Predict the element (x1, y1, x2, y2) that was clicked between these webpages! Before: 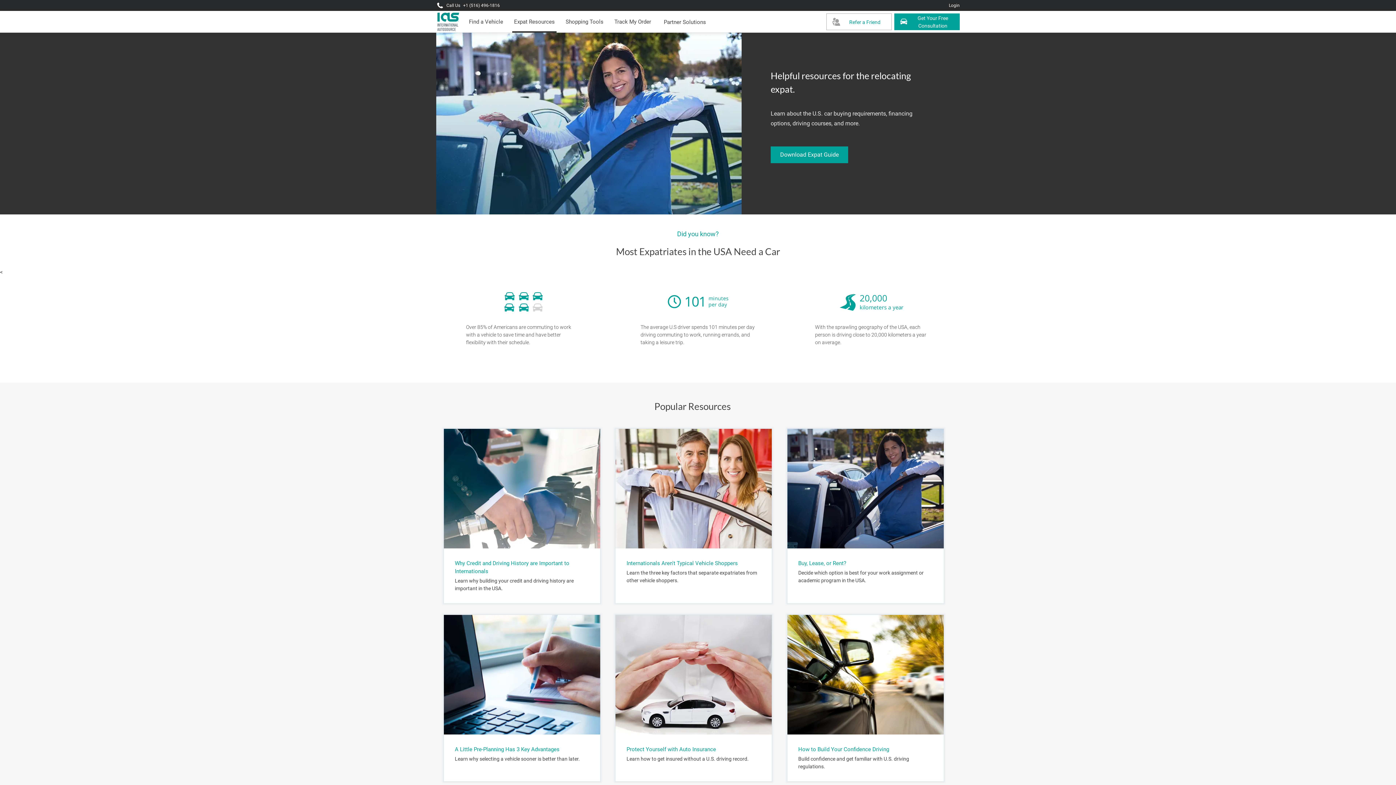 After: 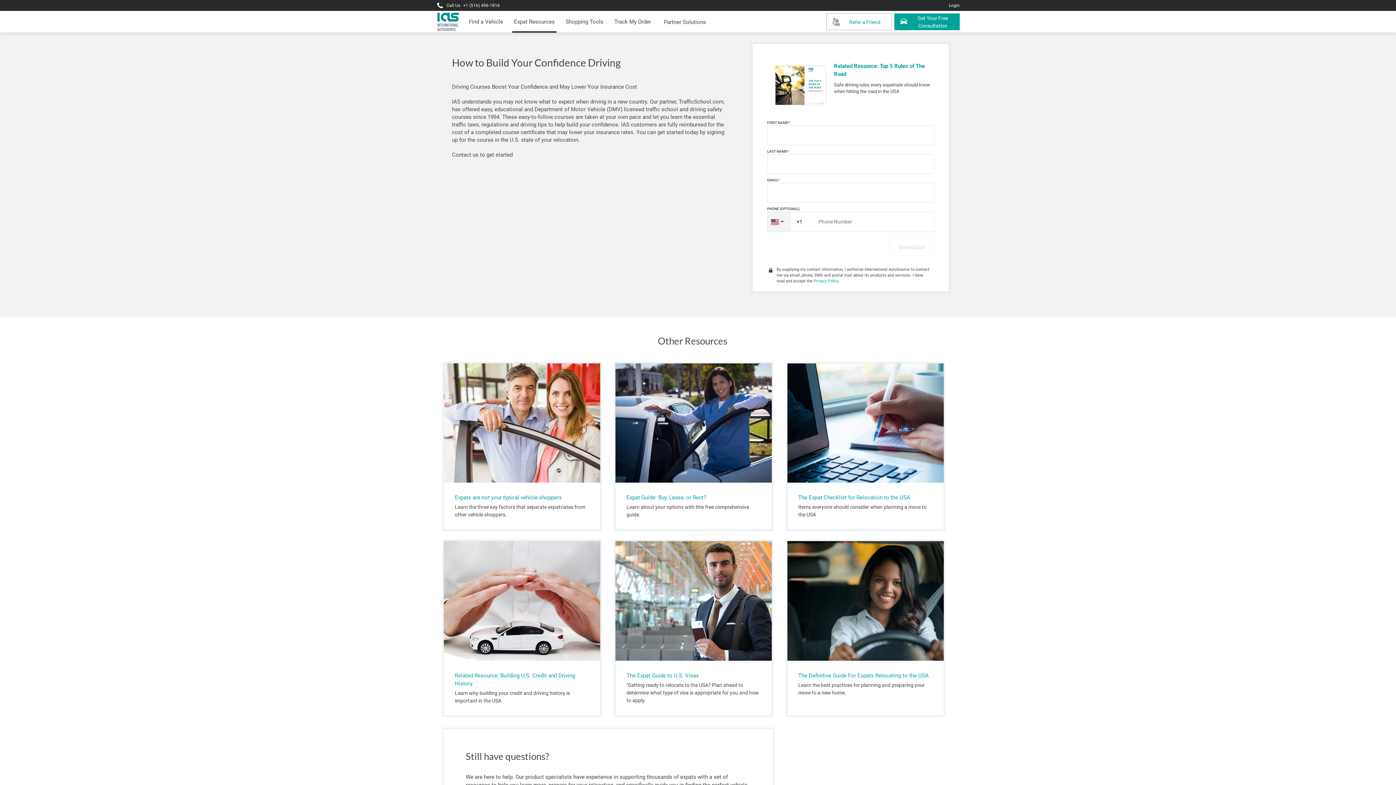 Action: label: How to Build Your Confidence Driving bbox: (798, 745, 933, 753)